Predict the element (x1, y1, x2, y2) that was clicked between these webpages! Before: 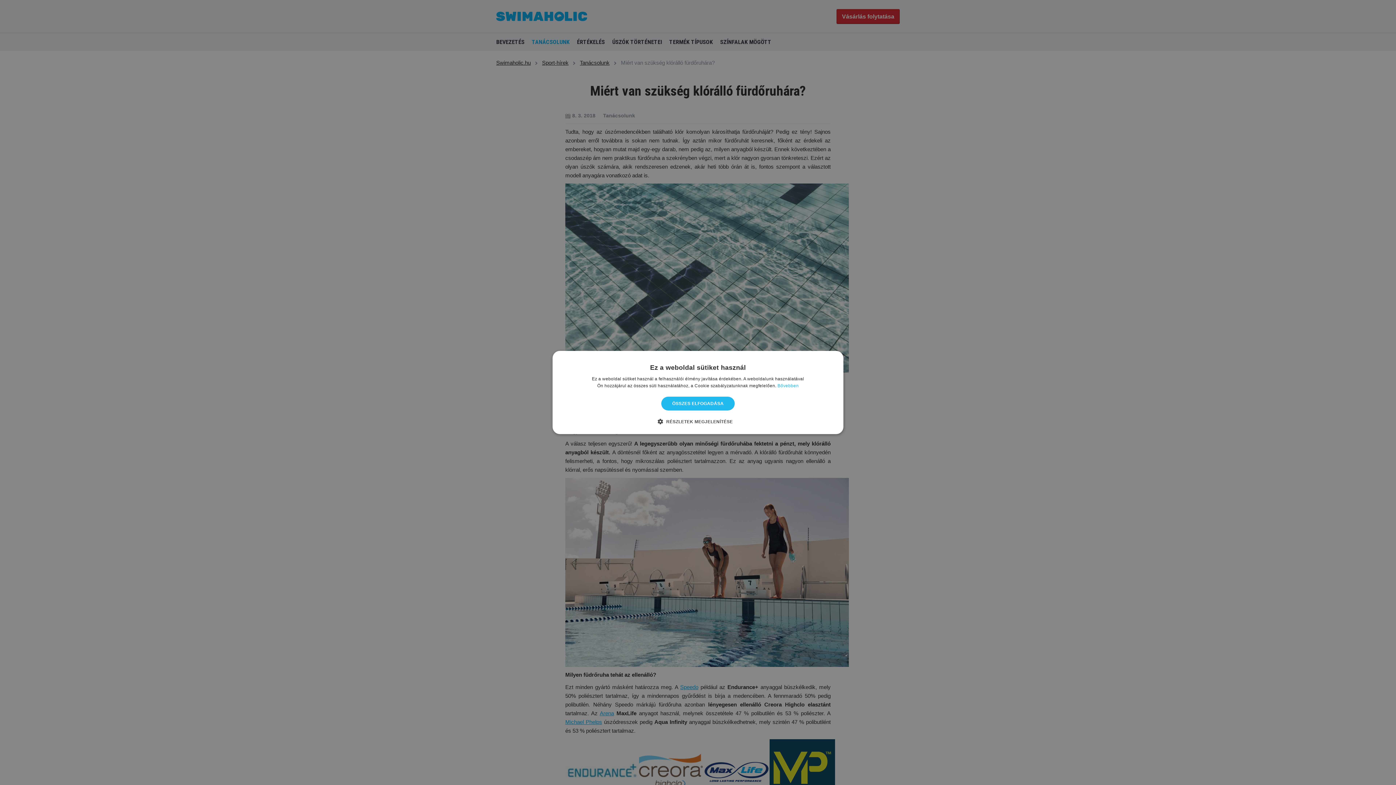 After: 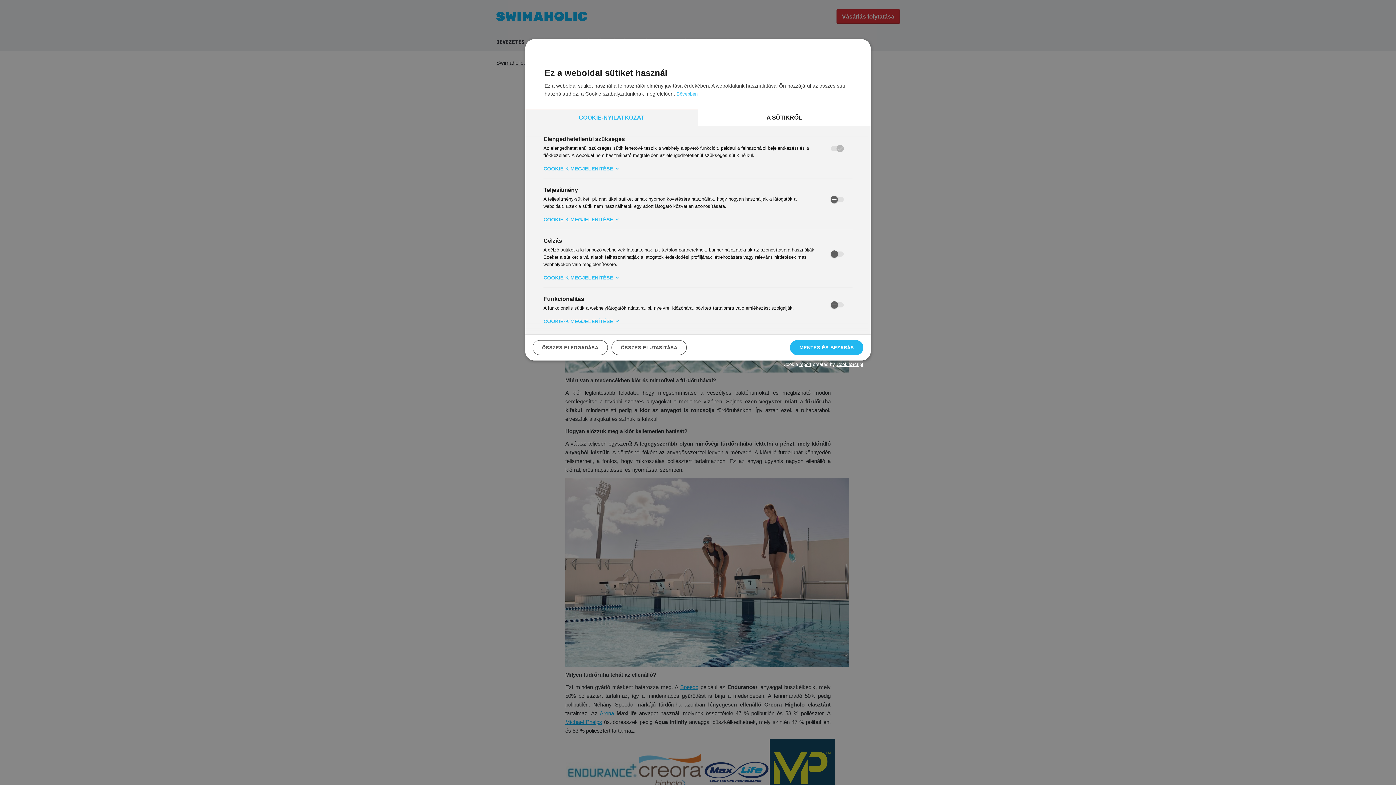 Action: bbox: (663, 418, 733, 425) label:  RÉSZLETEK MEGJELENÍTÉSE